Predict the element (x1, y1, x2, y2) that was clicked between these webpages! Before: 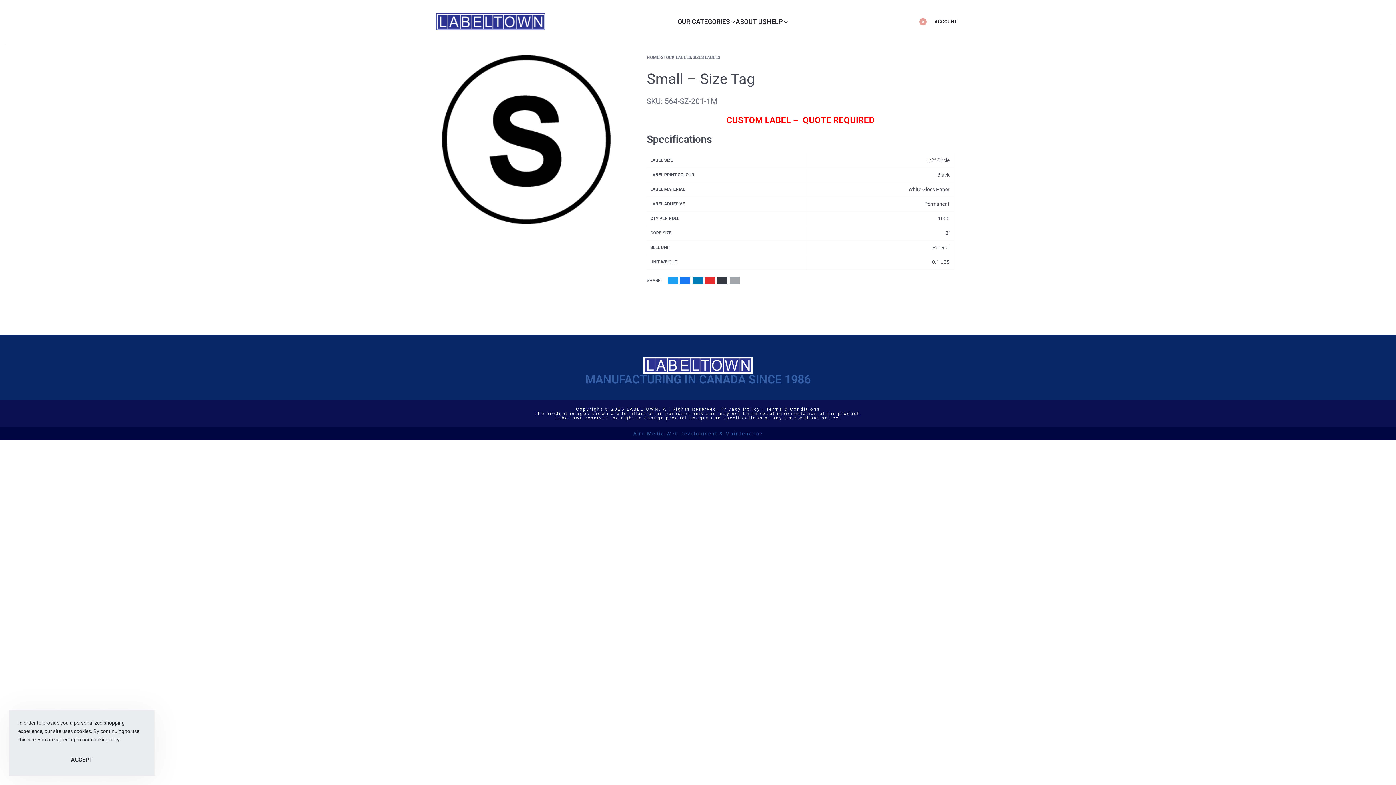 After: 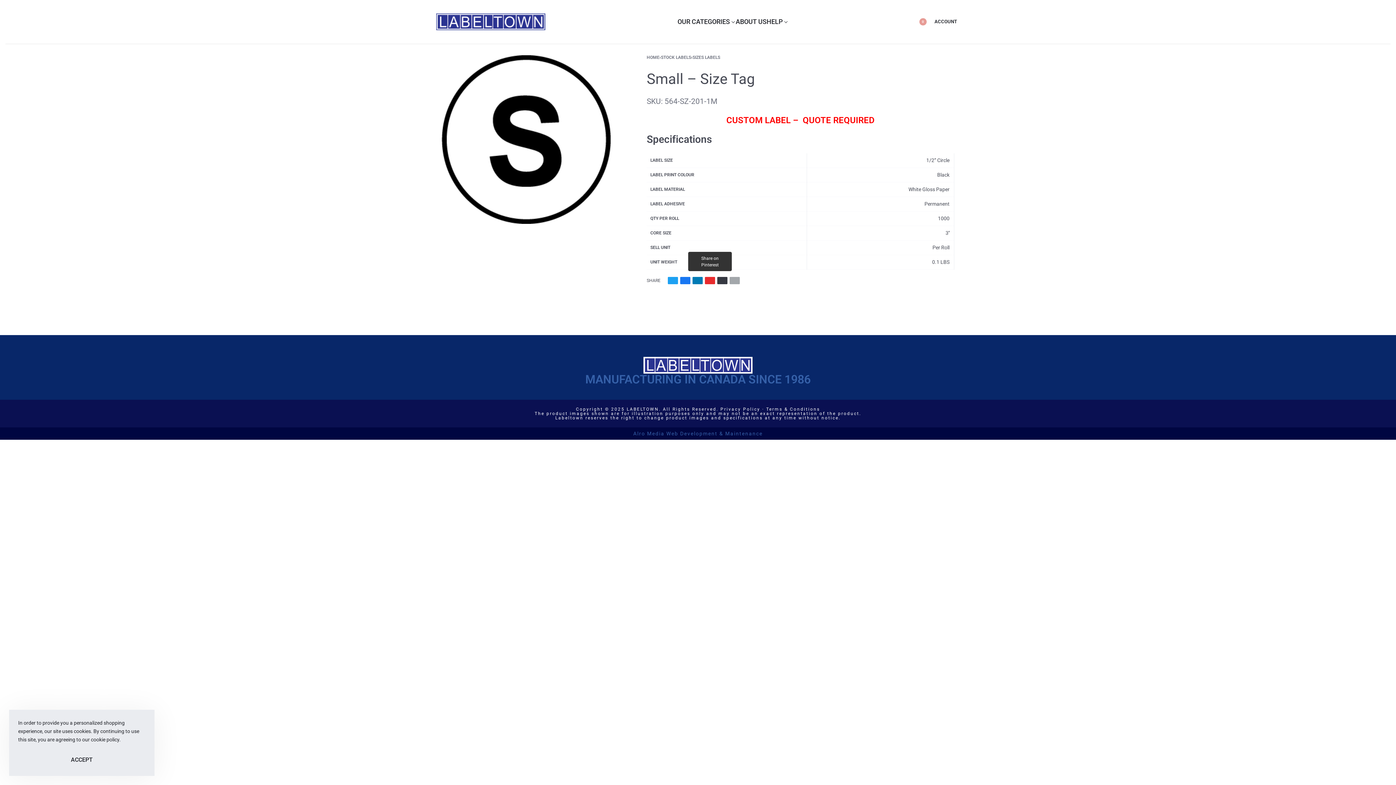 Action: label: Share on Pinterest bbox: (705, 277, 715, 284)